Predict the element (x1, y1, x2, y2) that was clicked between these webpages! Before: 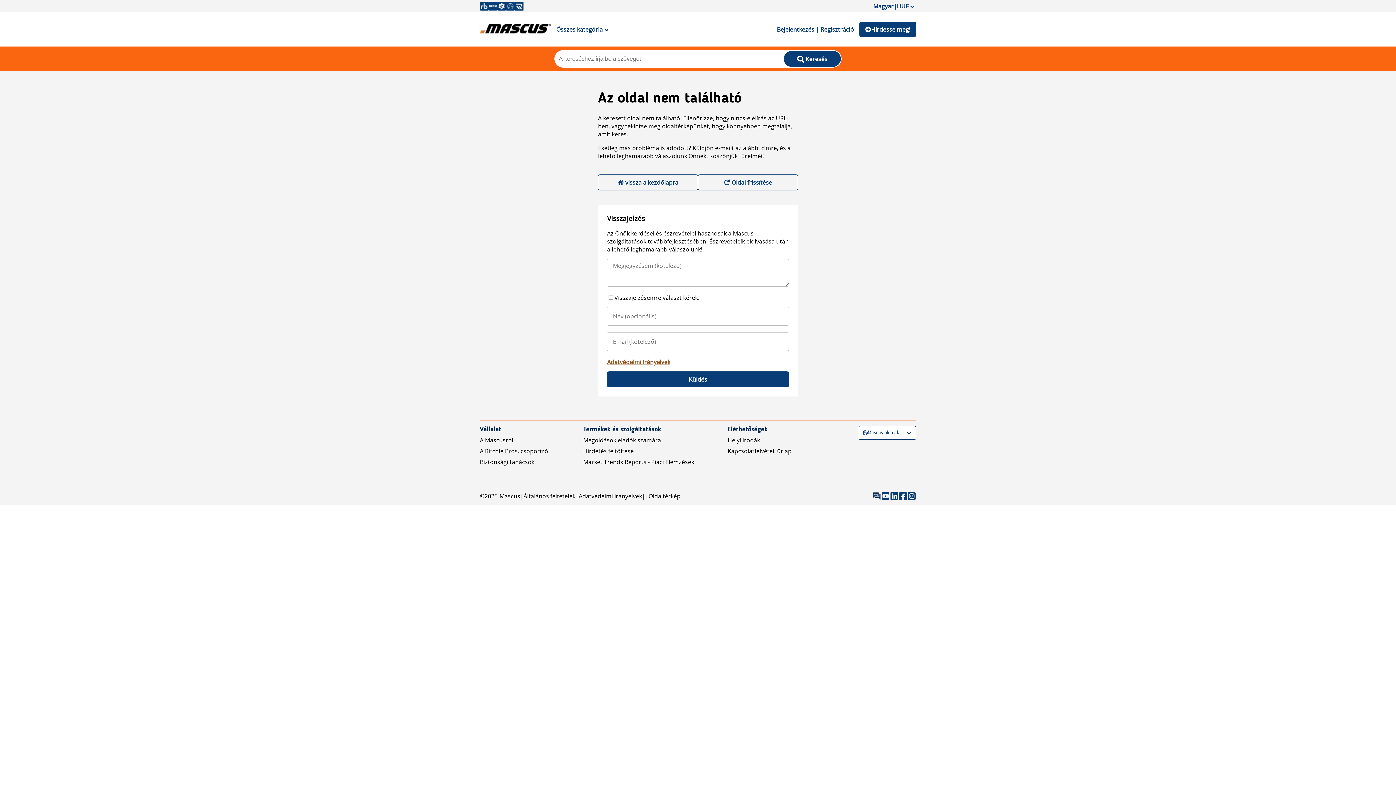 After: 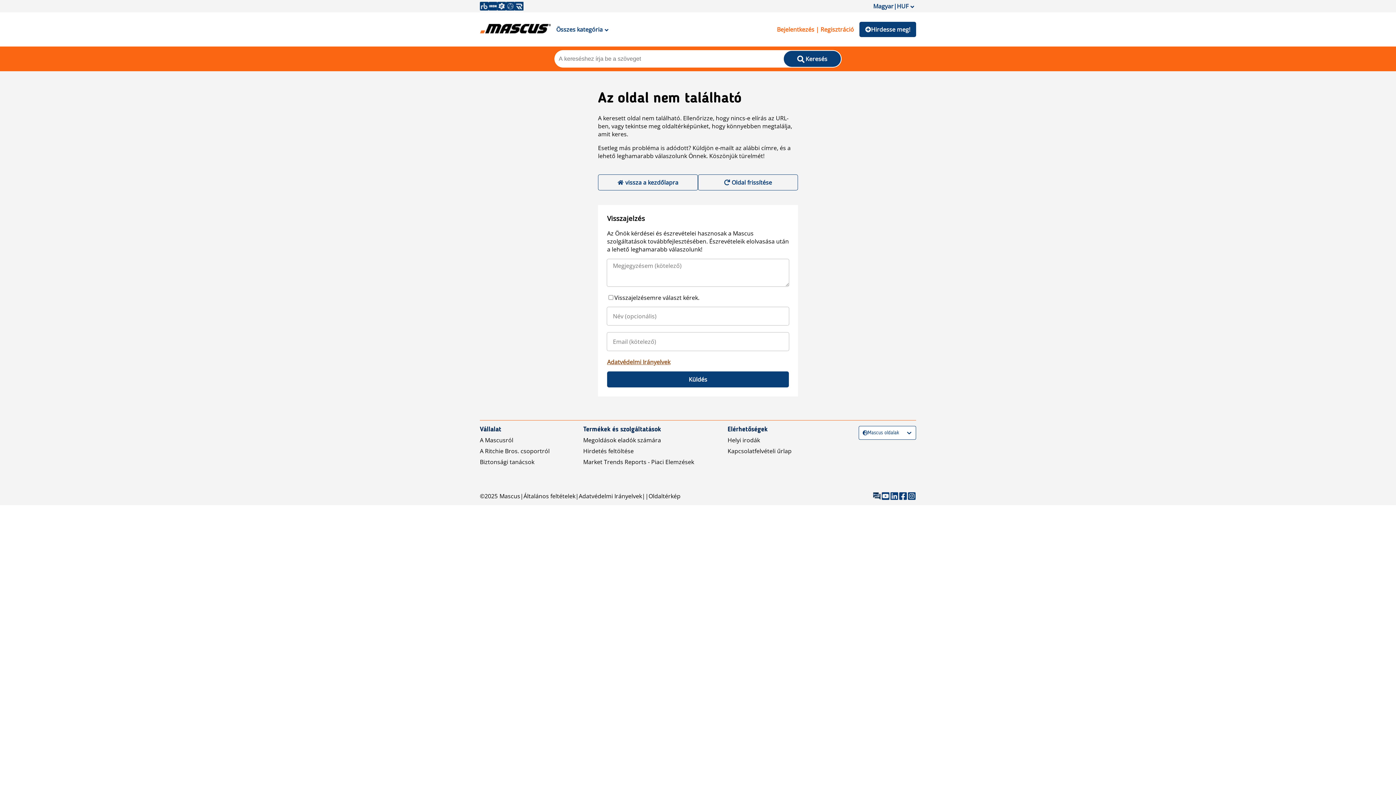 Action: label: Bejelentkezés | Regisztráció bbox: (771, 21, 859, 37)